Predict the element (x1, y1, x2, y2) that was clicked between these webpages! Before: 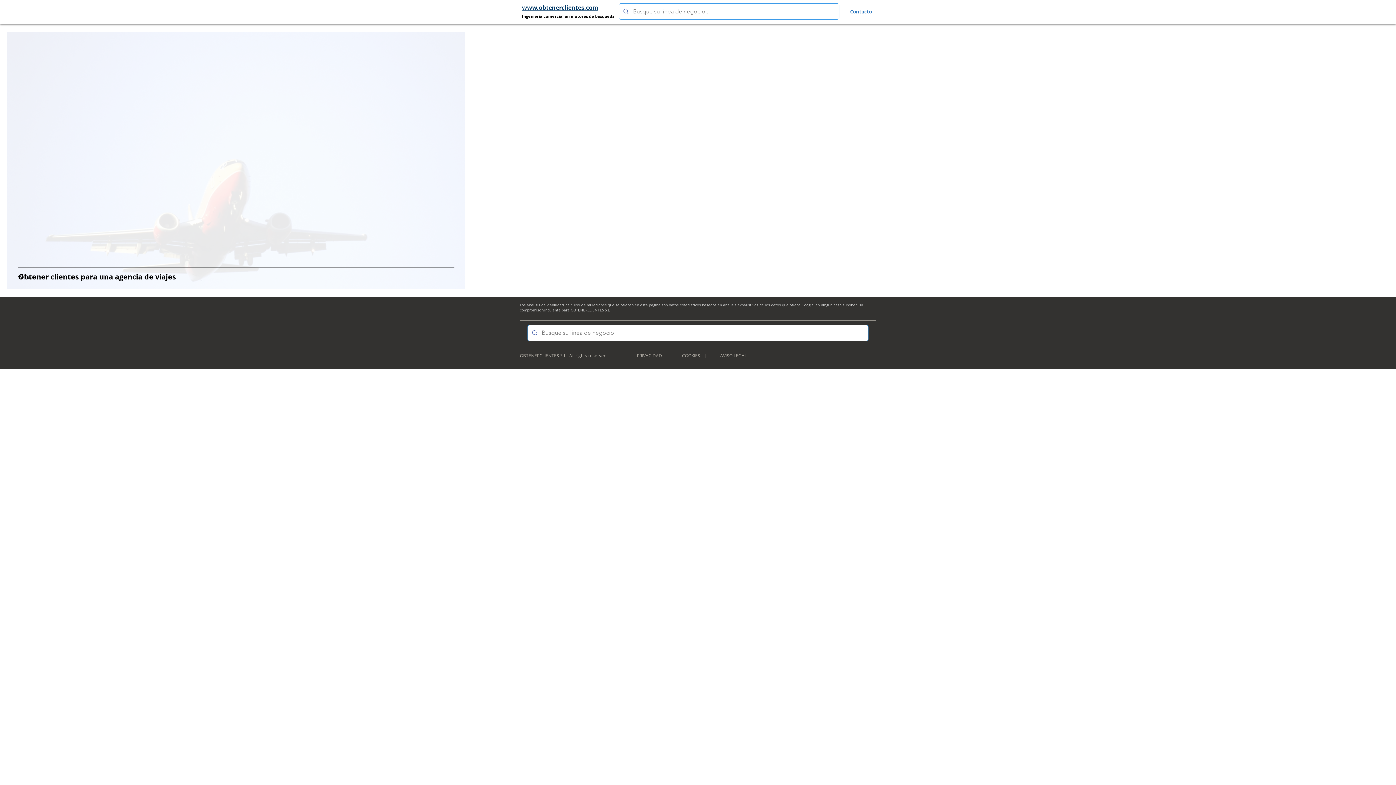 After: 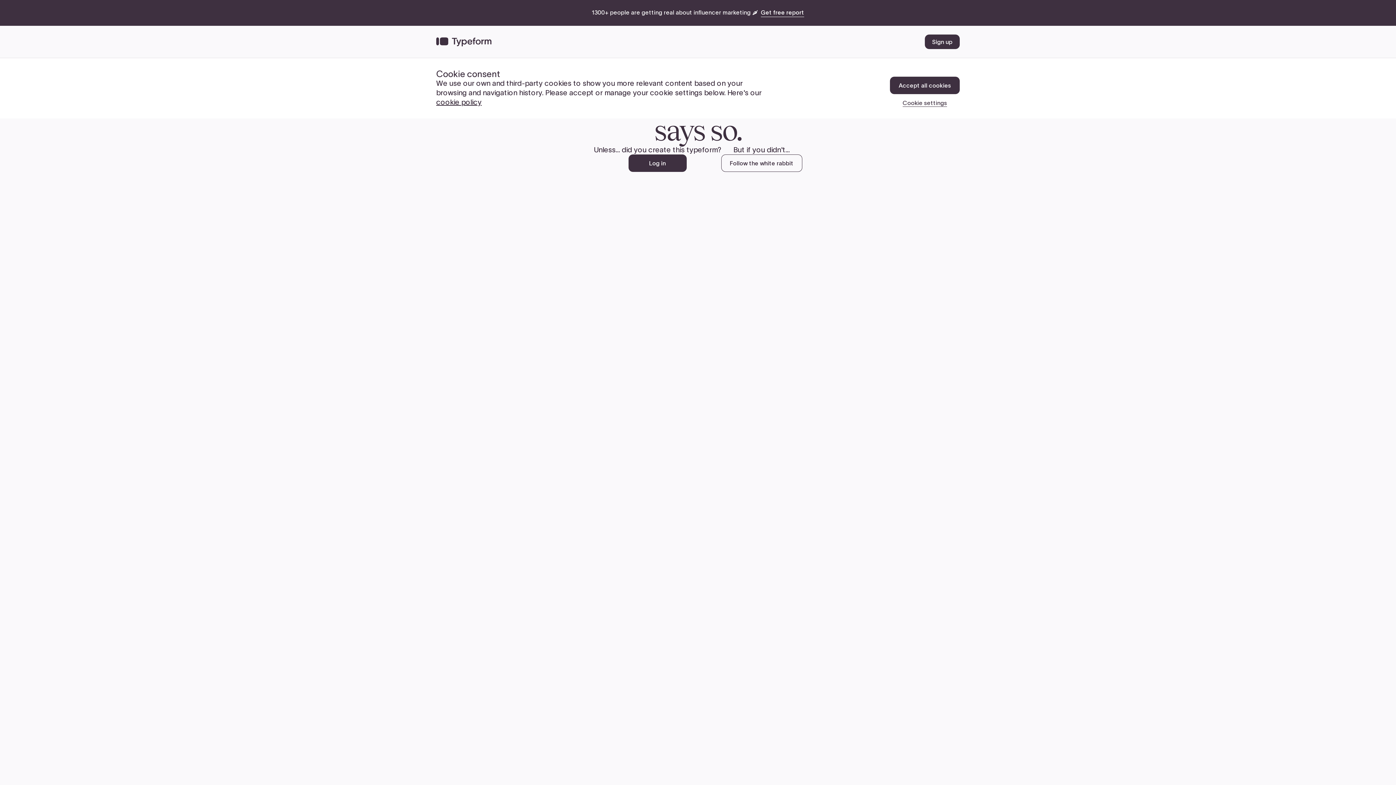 Action: label: Contacto bbox: (846, 3, 876, 20)